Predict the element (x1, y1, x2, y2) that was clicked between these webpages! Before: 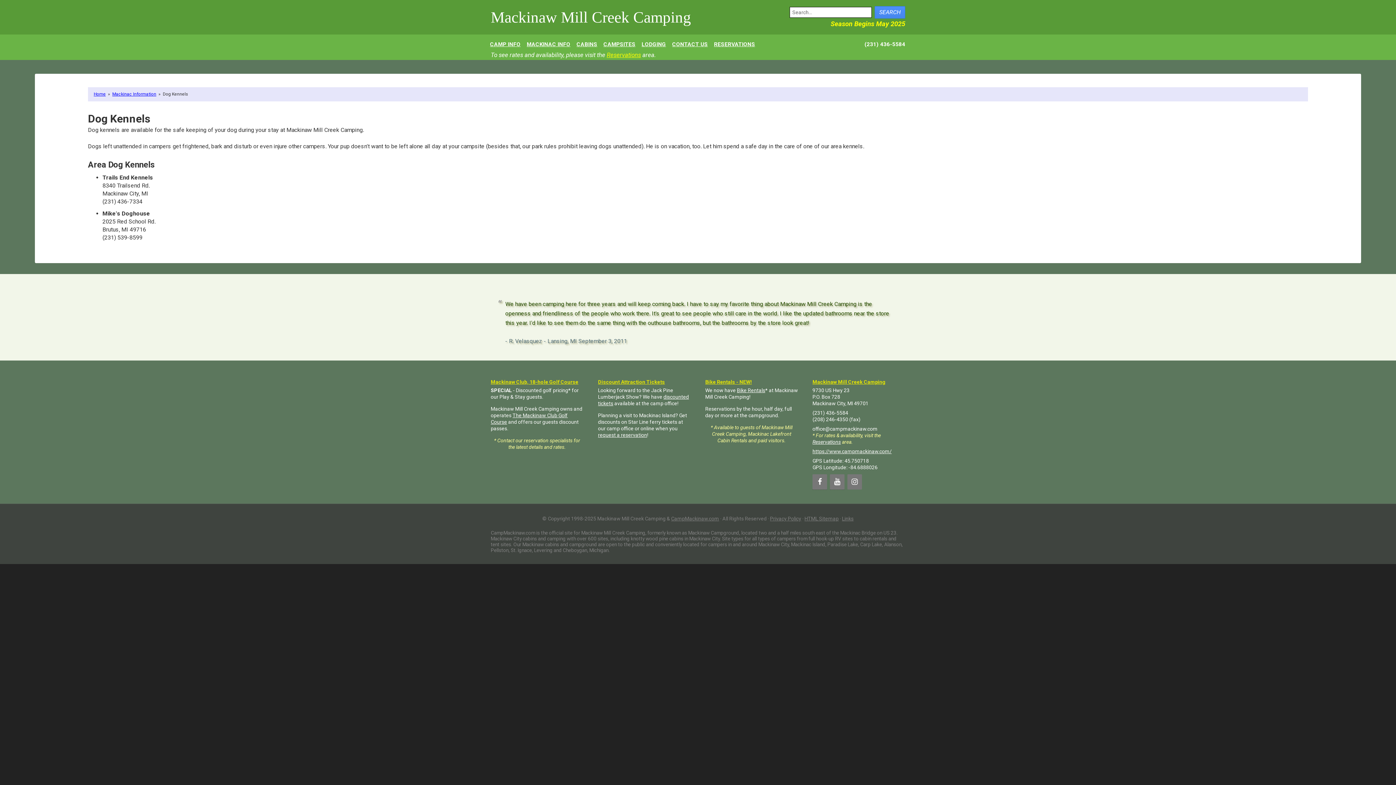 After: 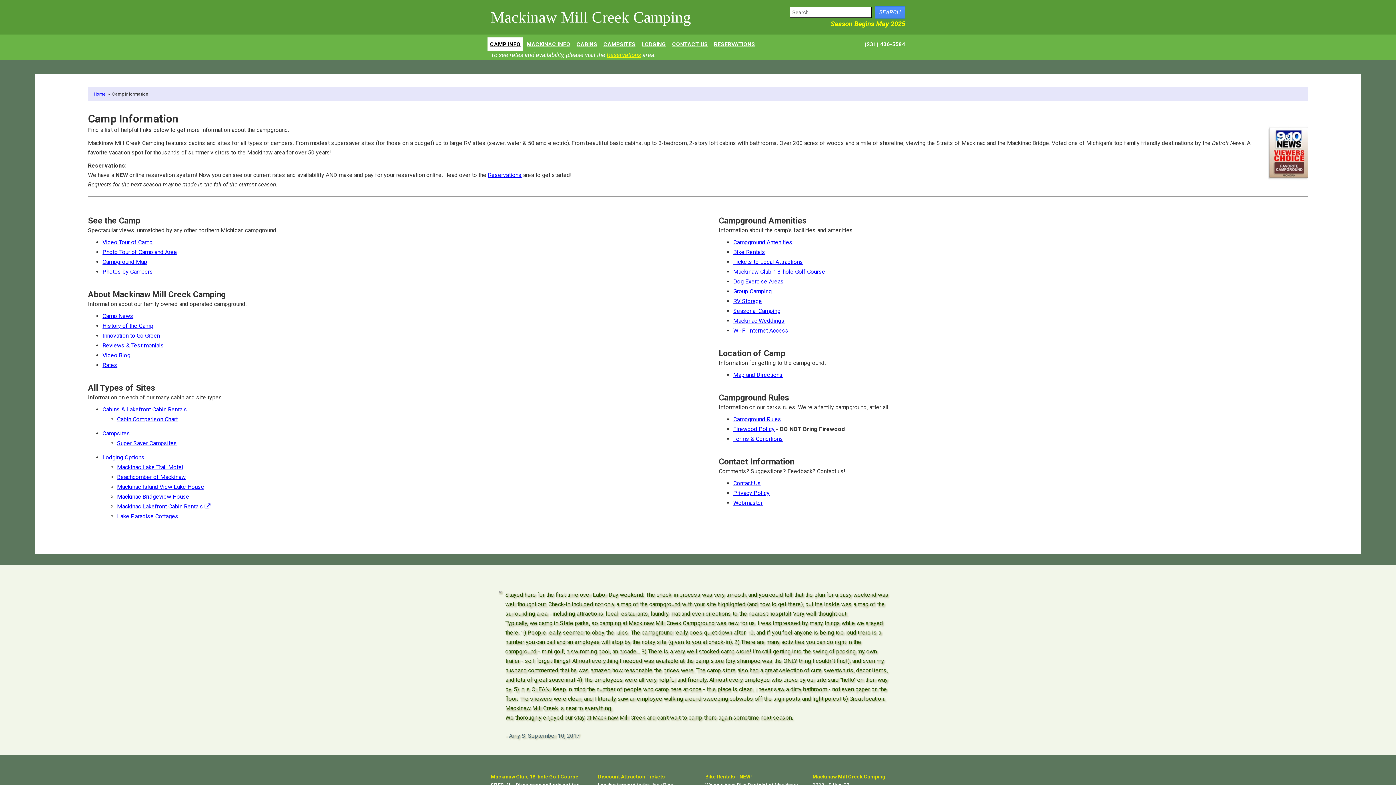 Action: label: CAMP INFO bbox: (487, 37, 523, 51)